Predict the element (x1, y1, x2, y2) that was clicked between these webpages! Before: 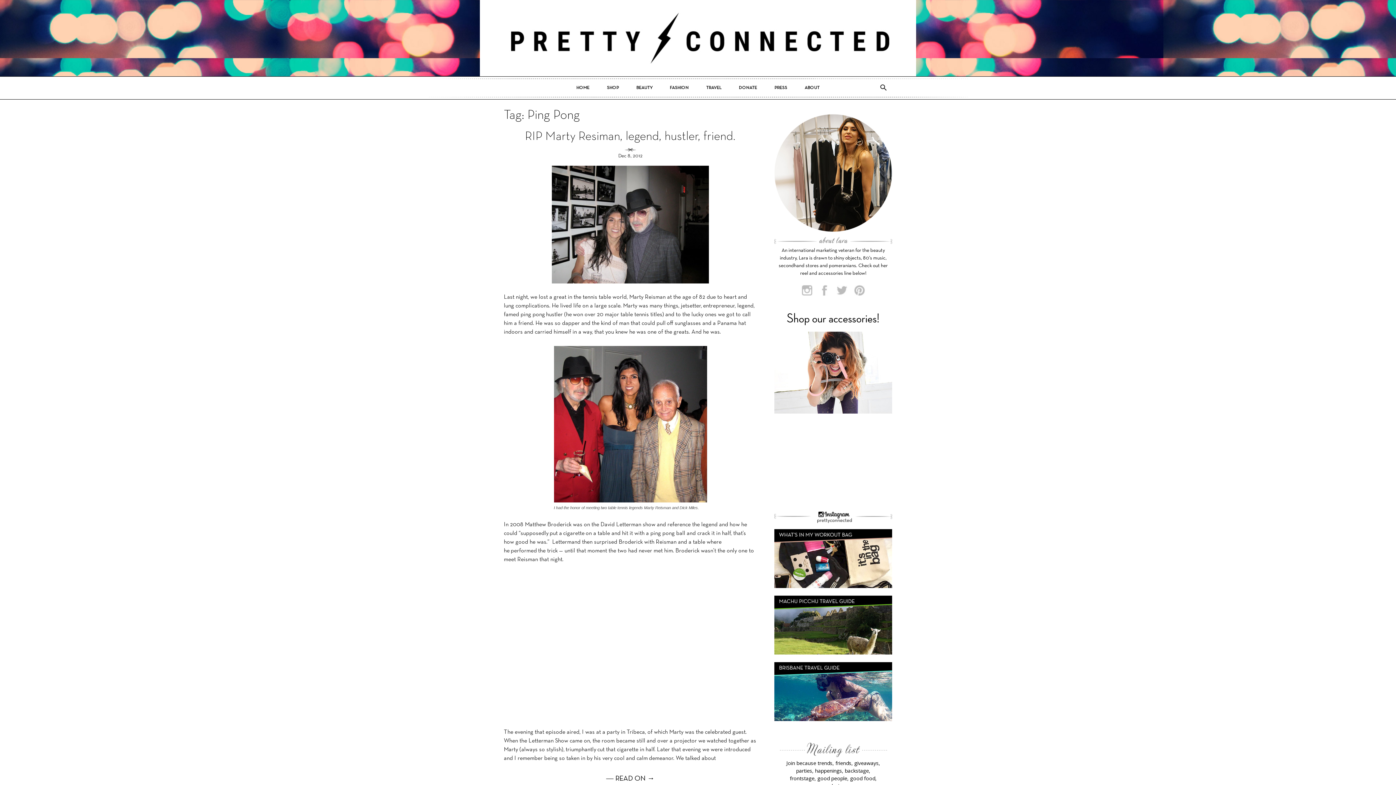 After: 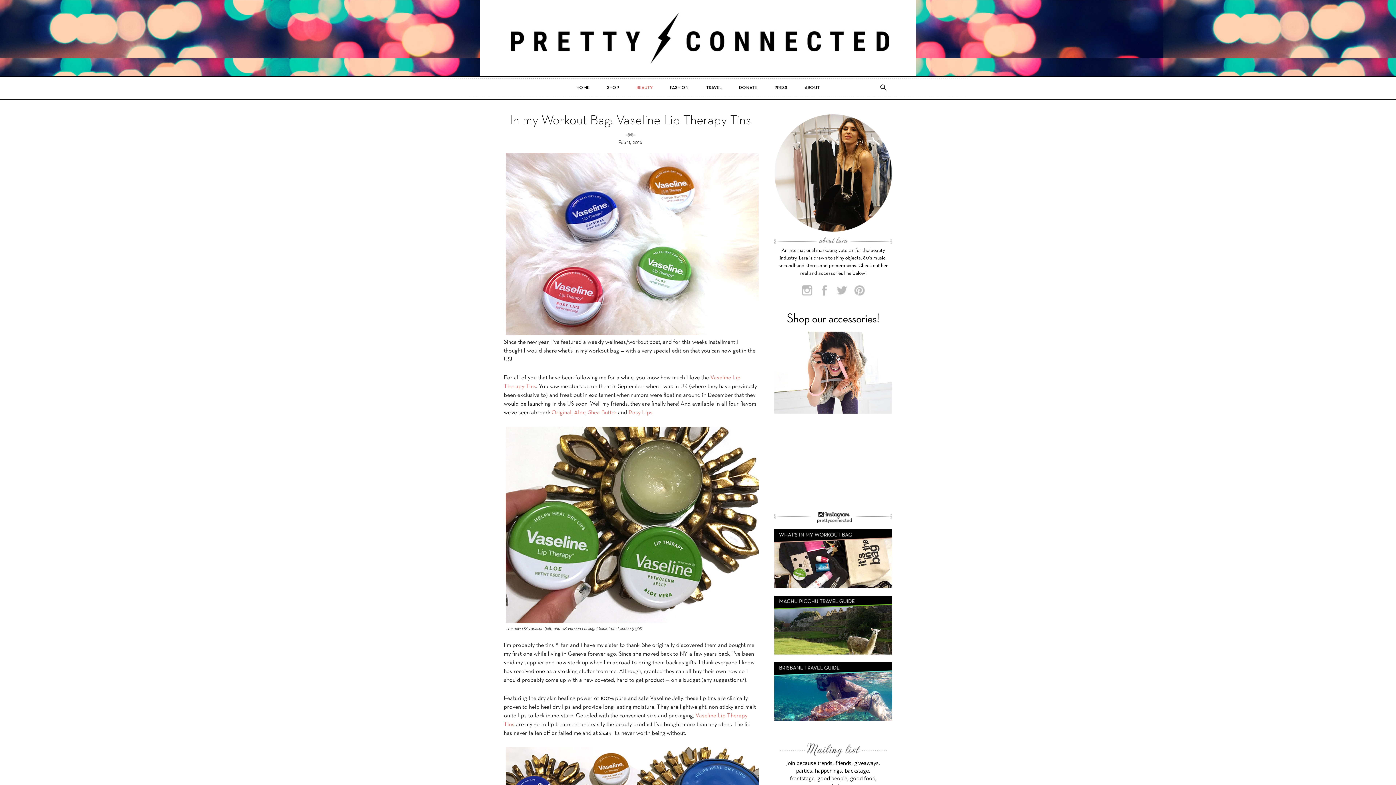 Action: bbox: (774, 529, 892, 588)